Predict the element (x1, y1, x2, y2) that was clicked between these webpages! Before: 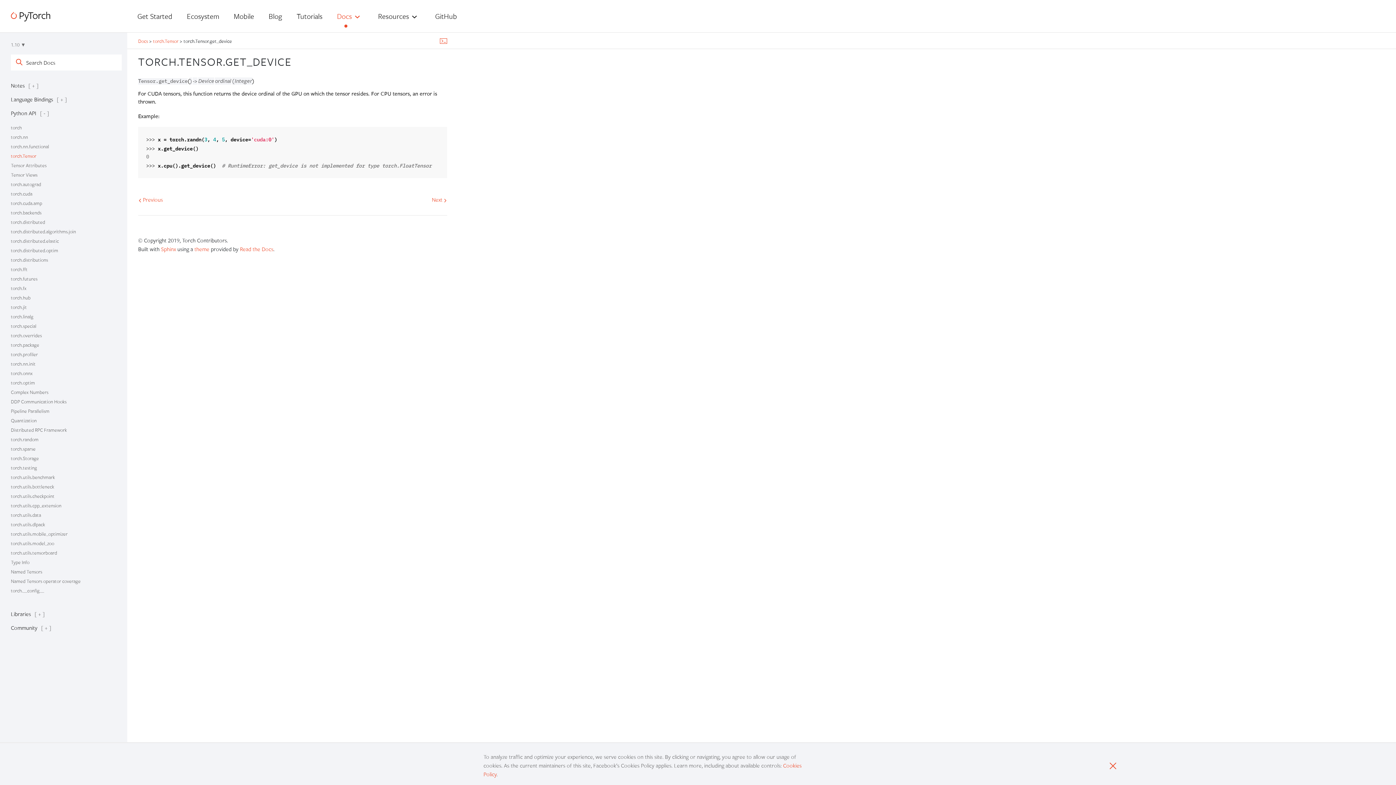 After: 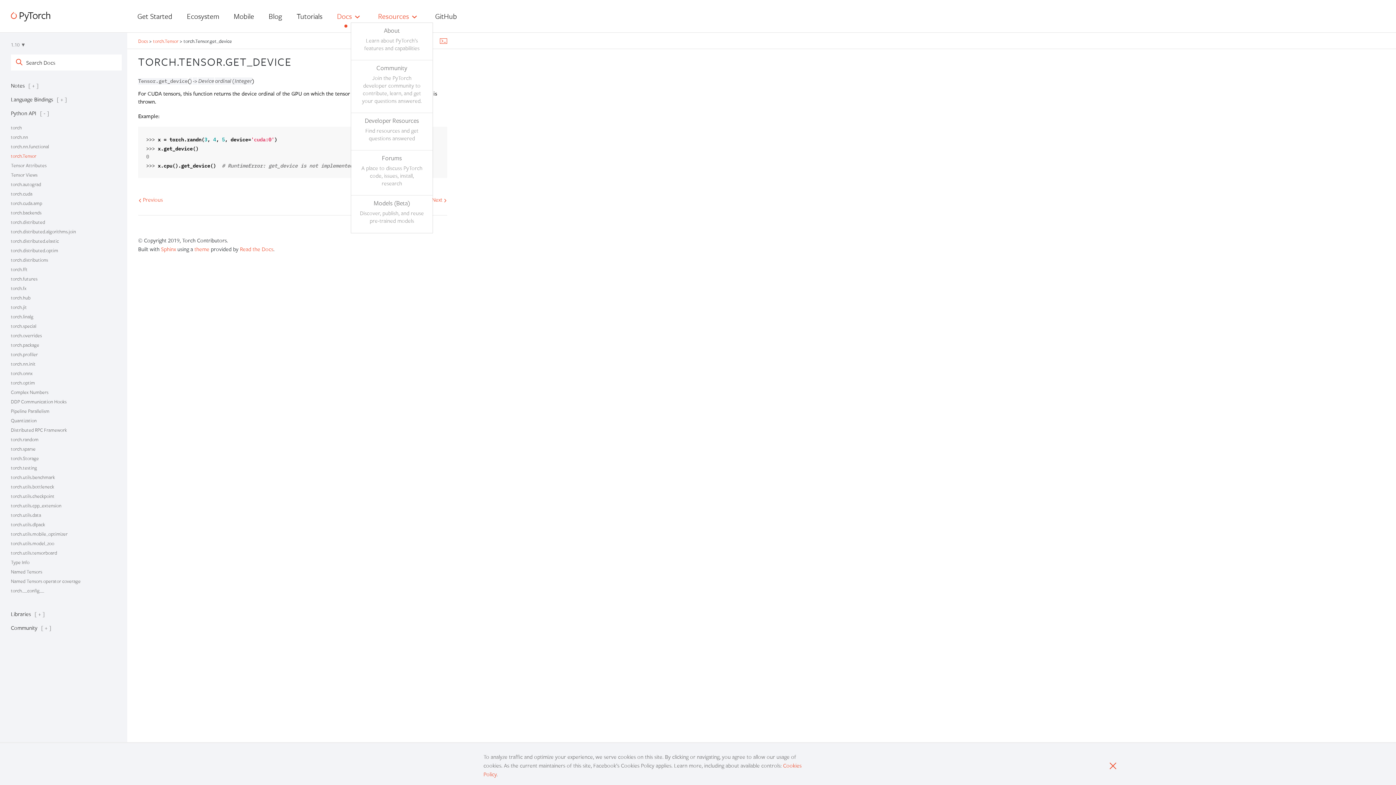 Action: bbox: (378, 11, 420, 20) label: Resources